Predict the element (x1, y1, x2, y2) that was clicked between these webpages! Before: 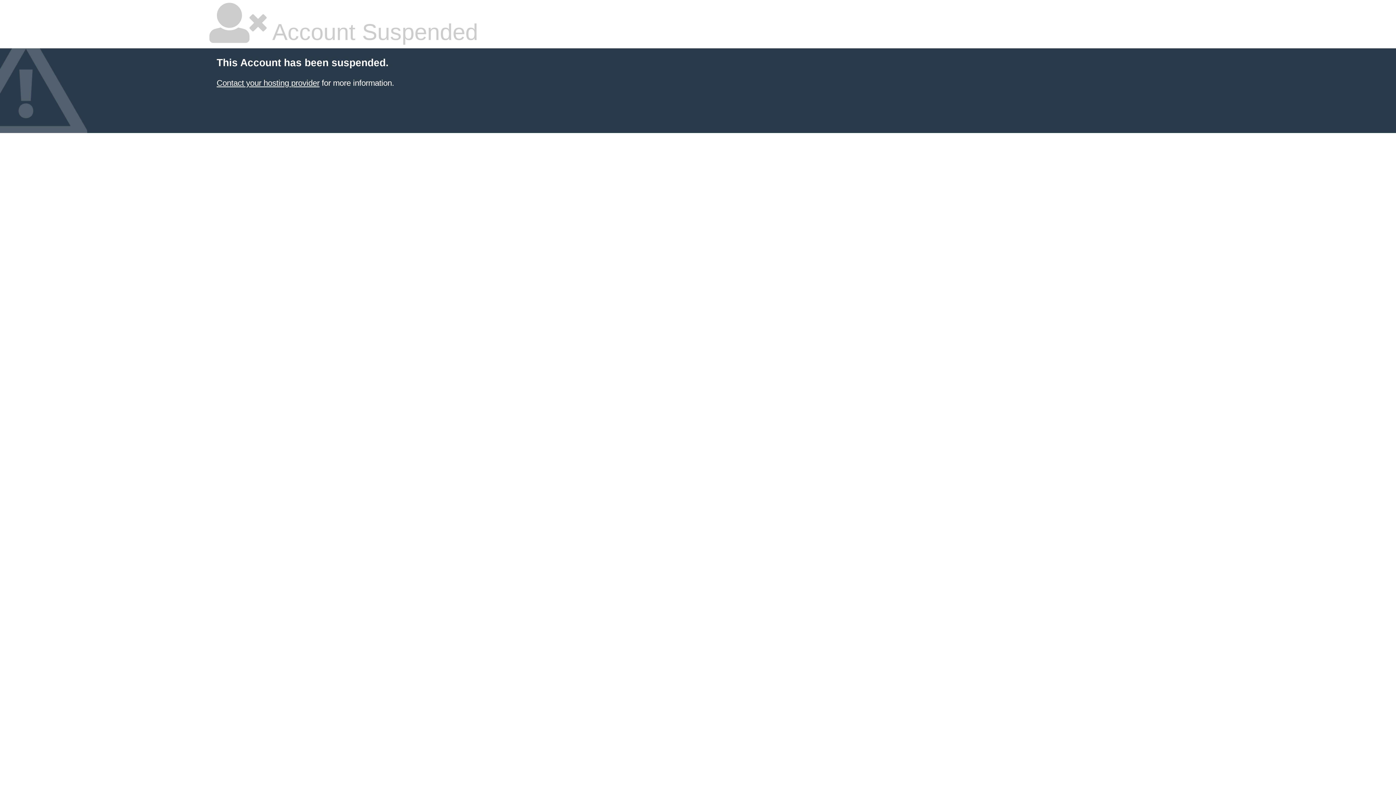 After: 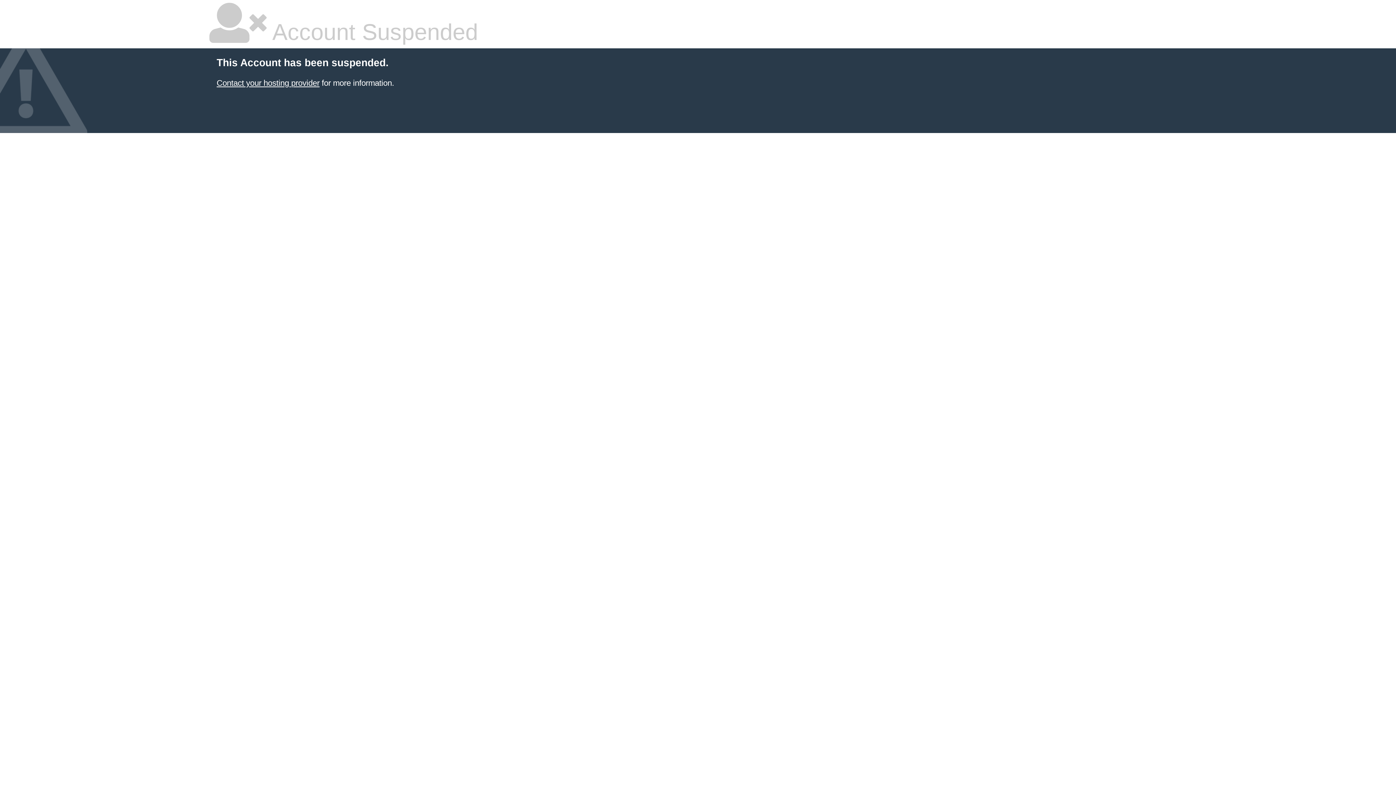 Action: bbox: (216, 78, 319, 87) label: Contact your hosting provider